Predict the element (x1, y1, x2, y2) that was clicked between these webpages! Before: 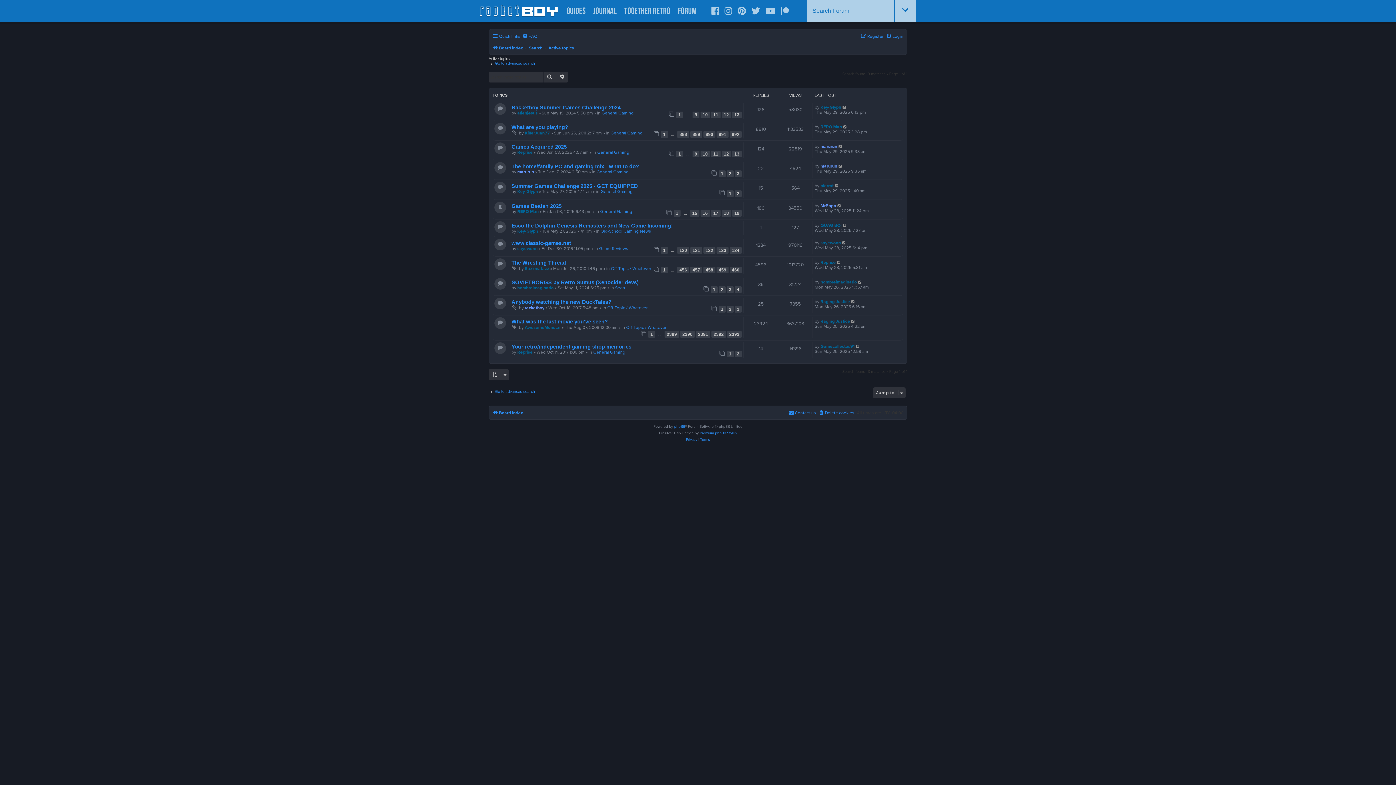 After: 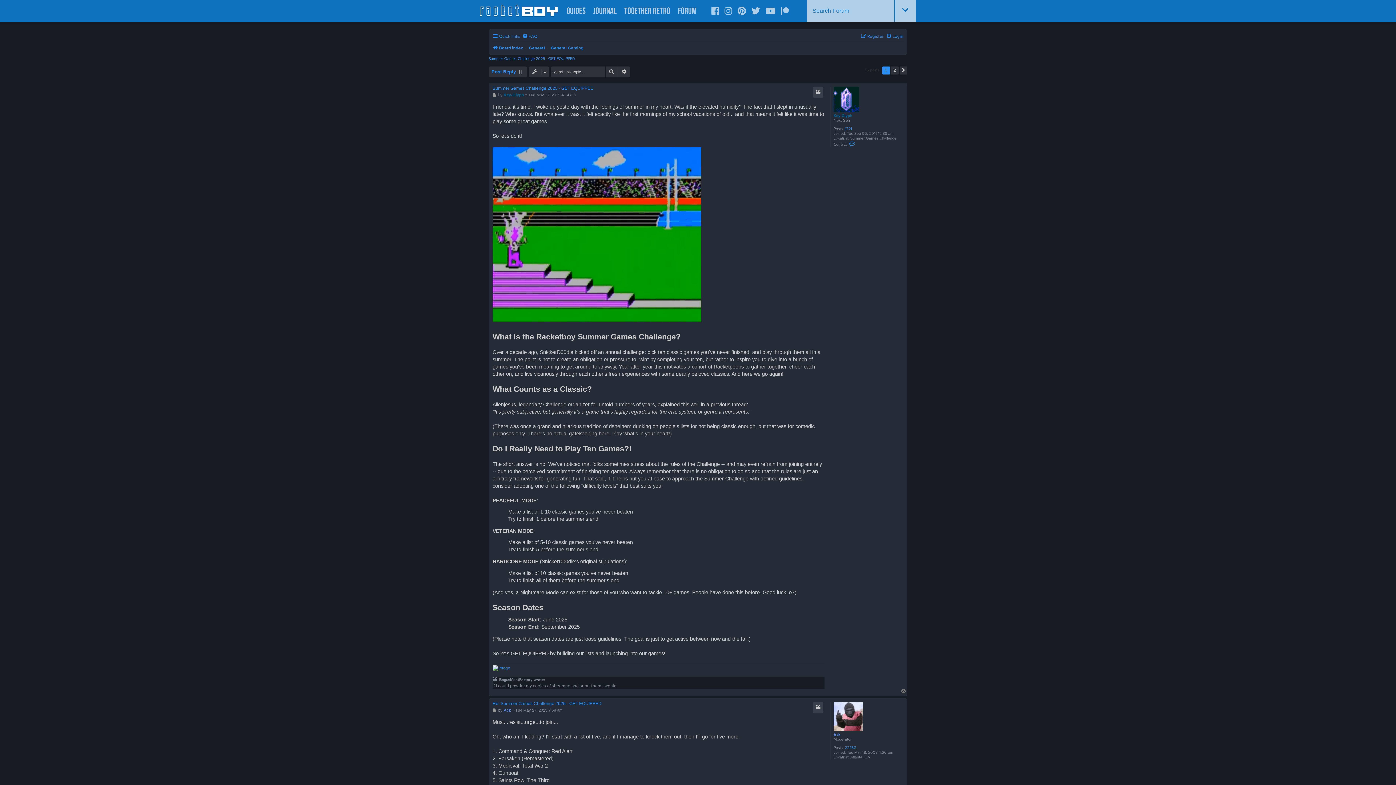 Action: label: 1 bbox: (726, 190, 733, 196)